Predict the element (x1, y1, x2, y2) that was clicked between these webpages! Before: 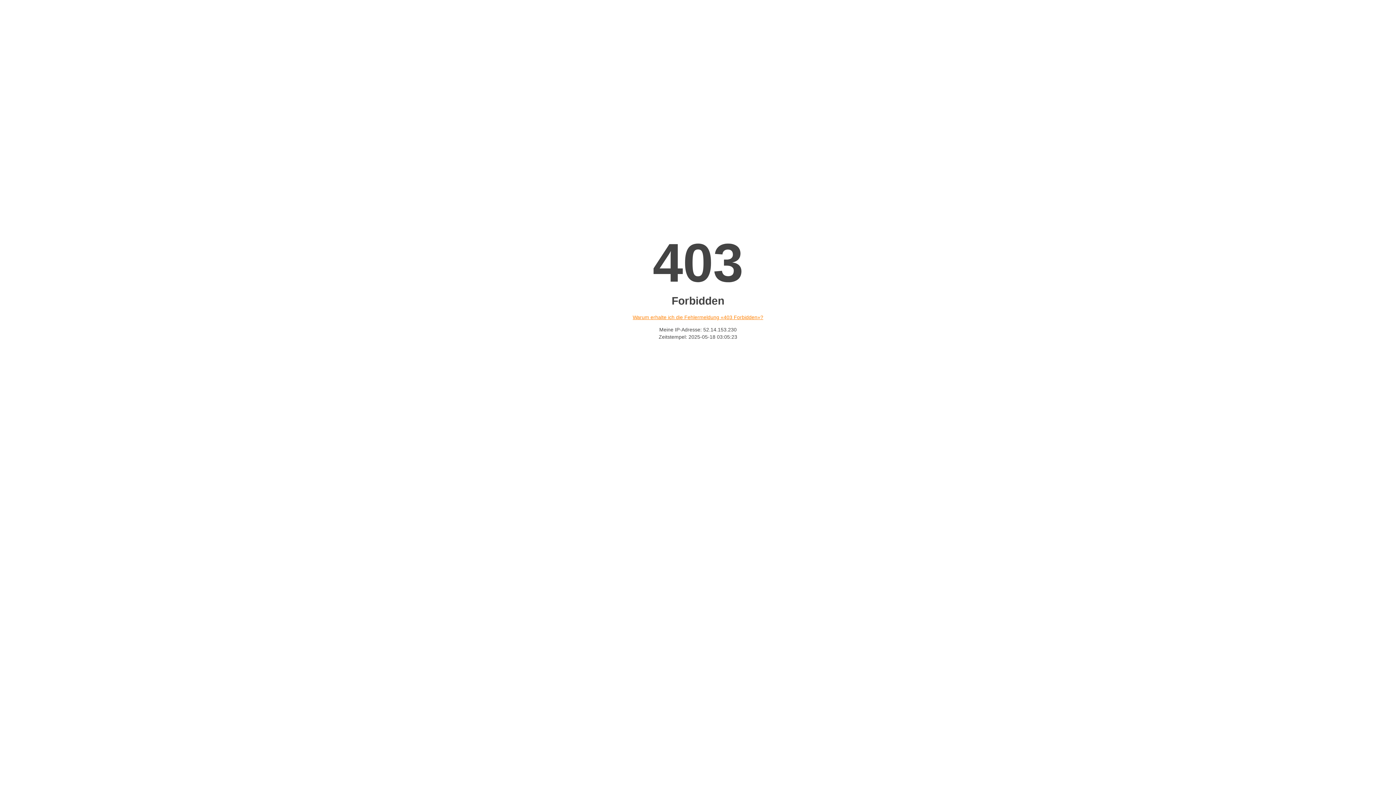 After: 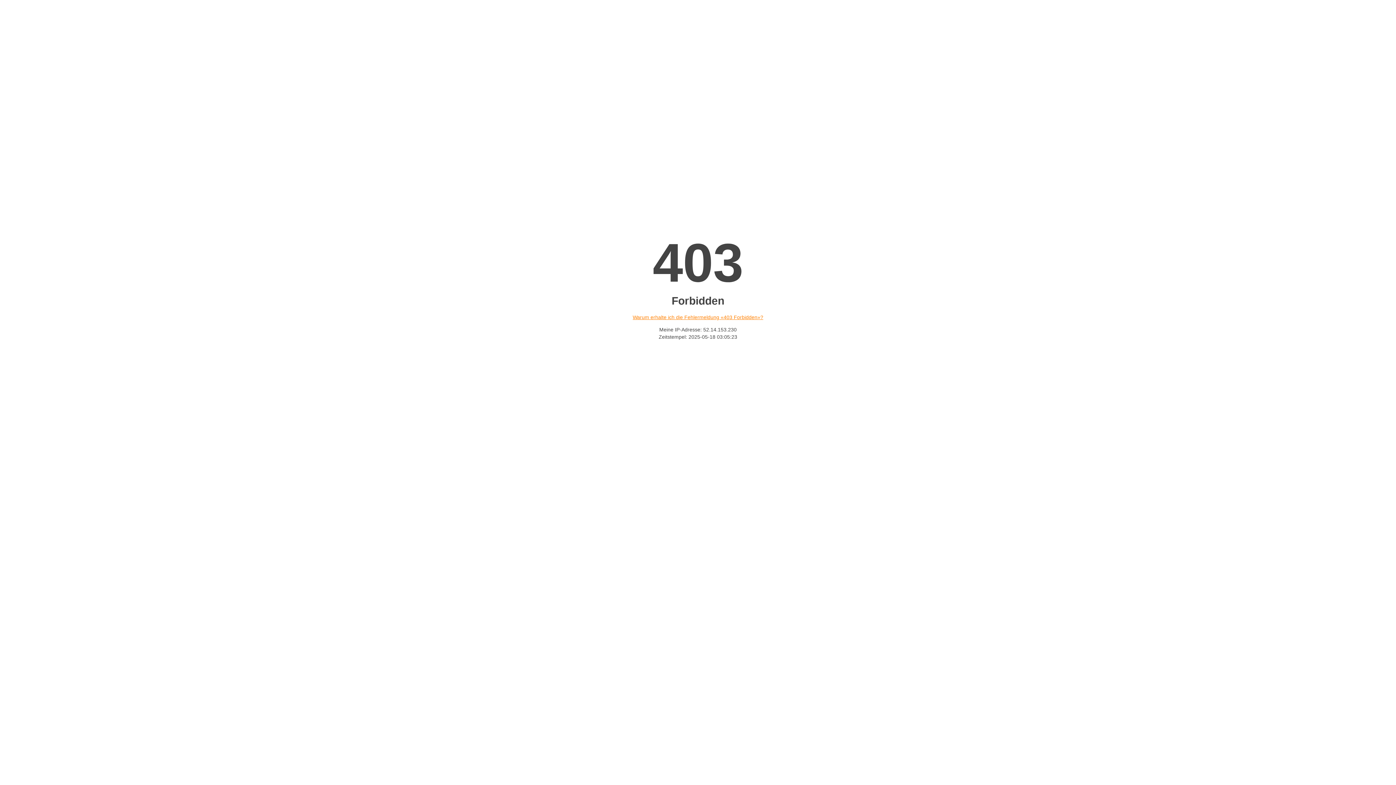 Action: label: Warum erhalte ich die Fehlermeldung «403 Forbidden»? bbox: (632, 314, 763, 320)